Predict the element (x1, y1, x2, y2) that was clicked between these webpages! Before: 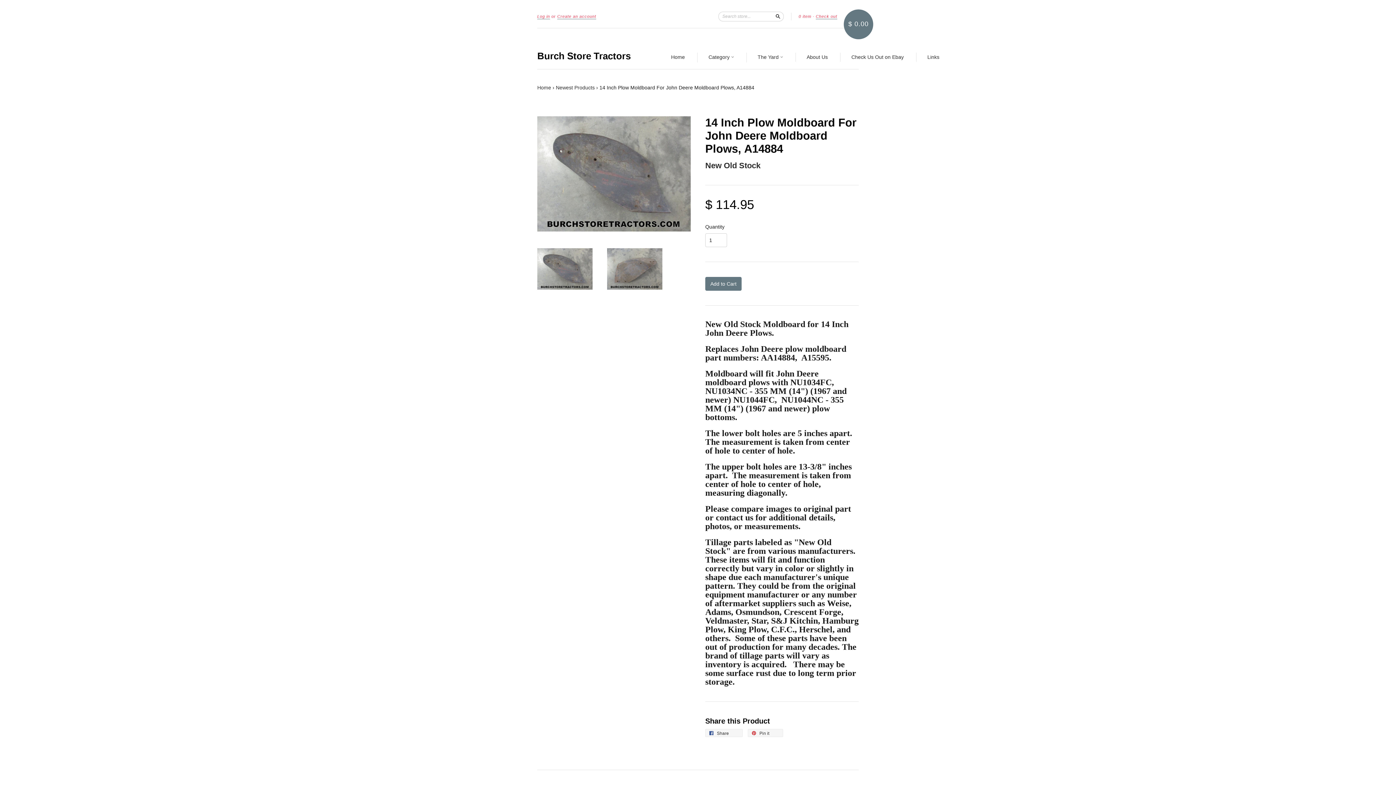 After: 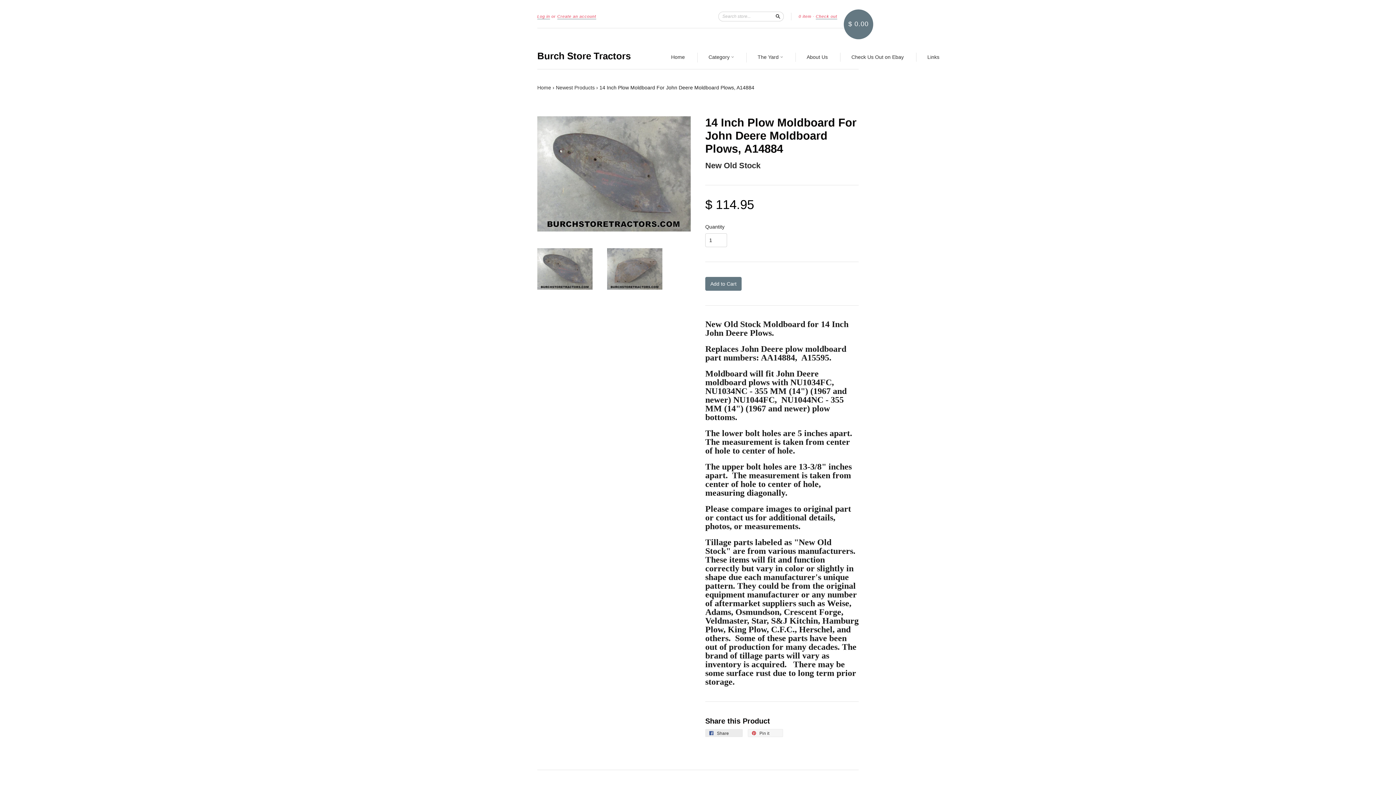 Action: bbox: (705, 729, 742, 737) label:  Share 0